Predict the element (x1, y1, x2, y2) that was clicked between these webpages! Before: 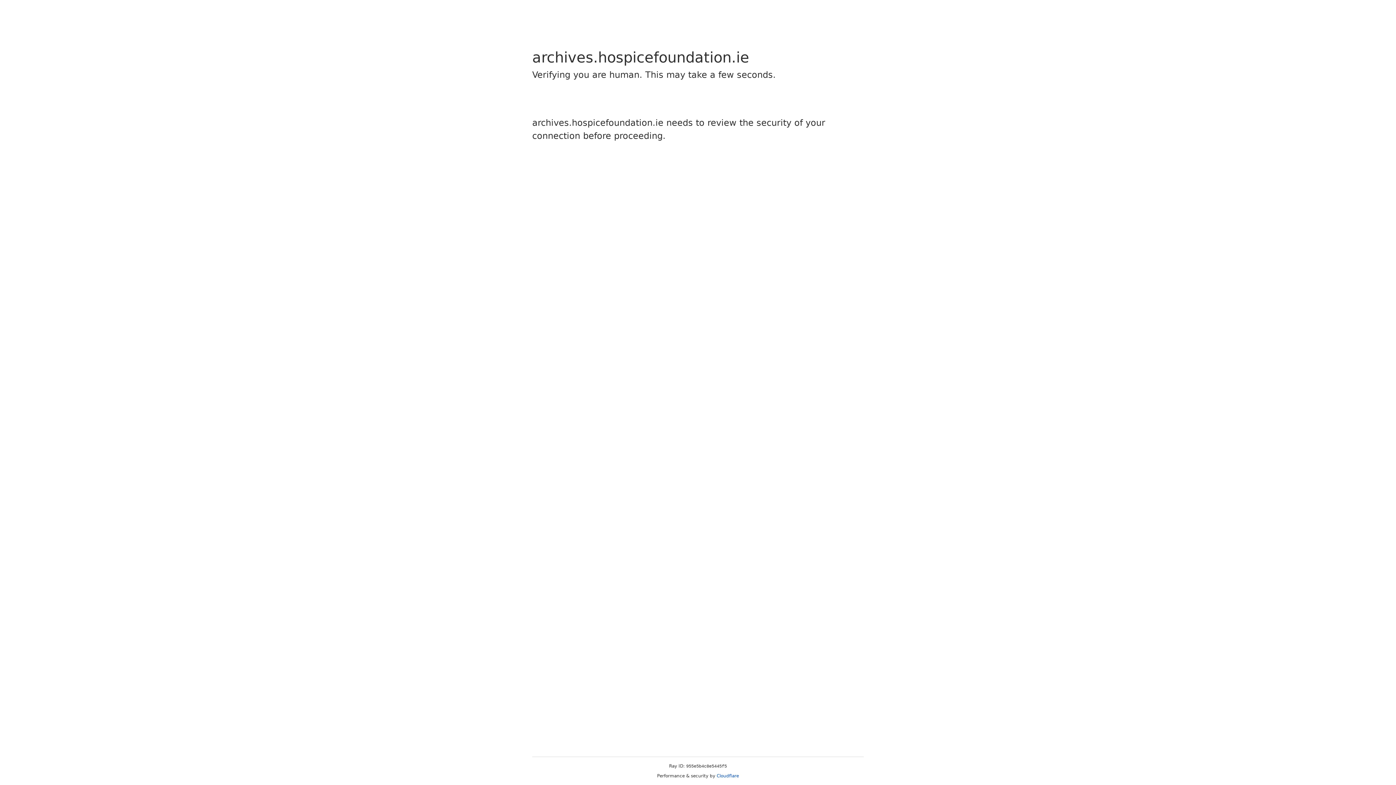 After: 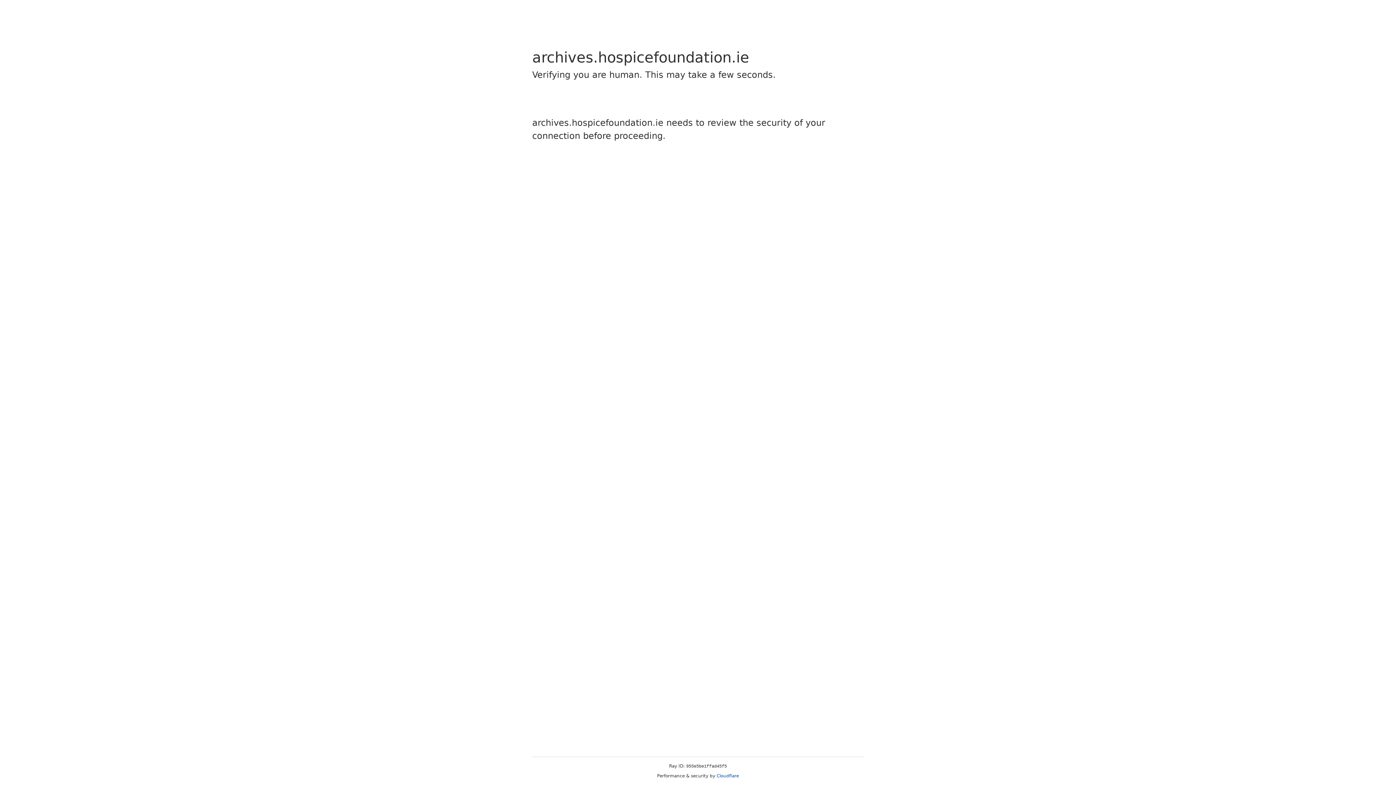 Action: label: Cloudflare bbox: (716, 773, 739, 778)